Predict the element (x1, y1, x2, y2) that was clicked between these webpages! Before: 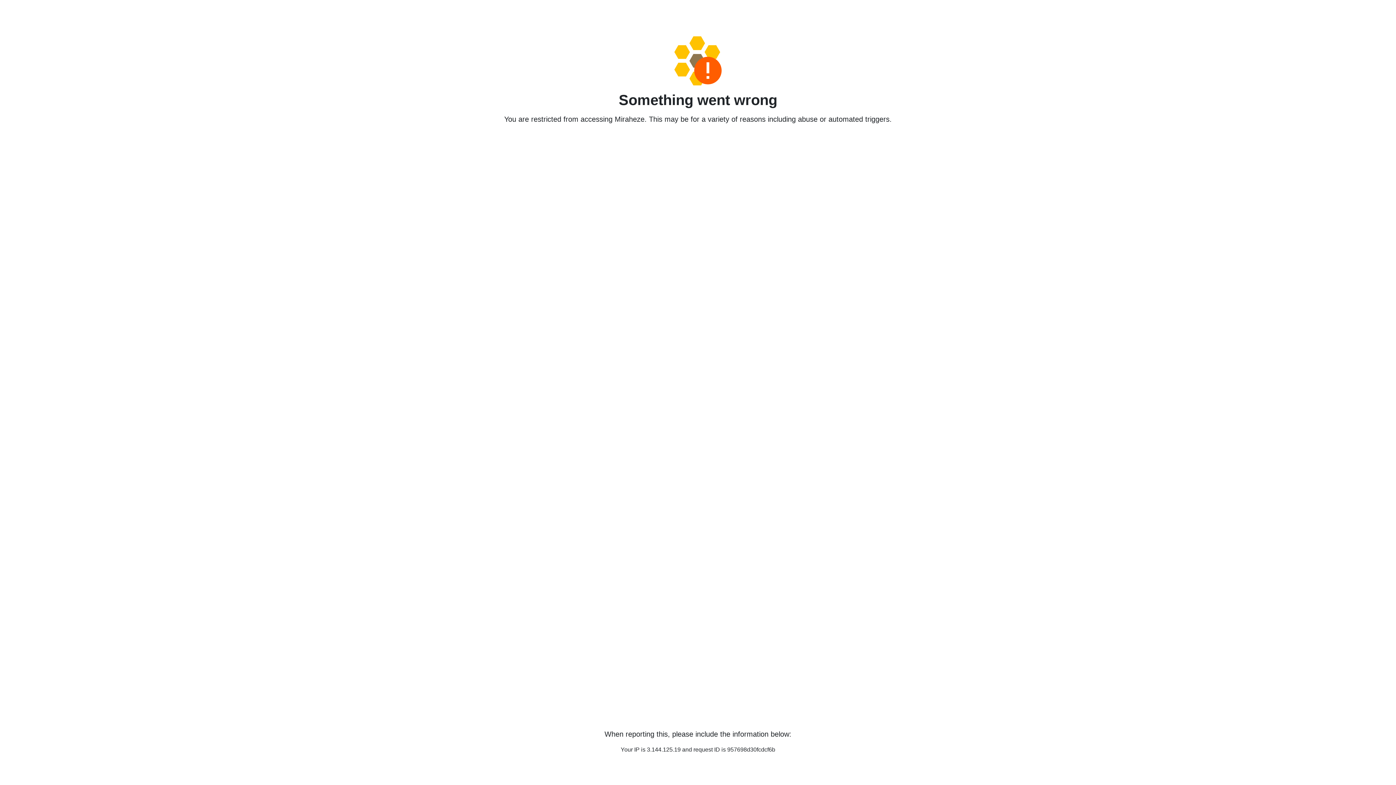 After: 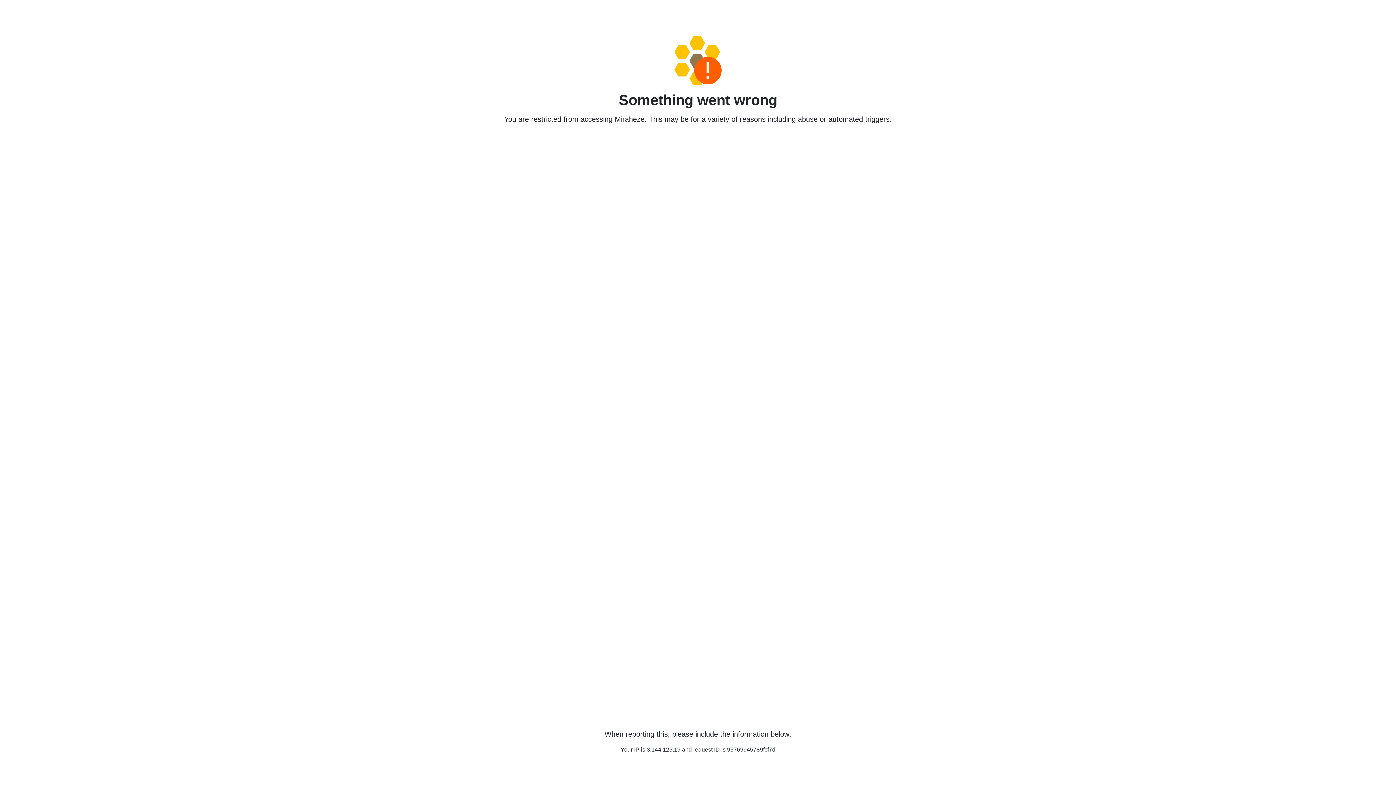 Action: bbox: (458, 36, 938, 85)